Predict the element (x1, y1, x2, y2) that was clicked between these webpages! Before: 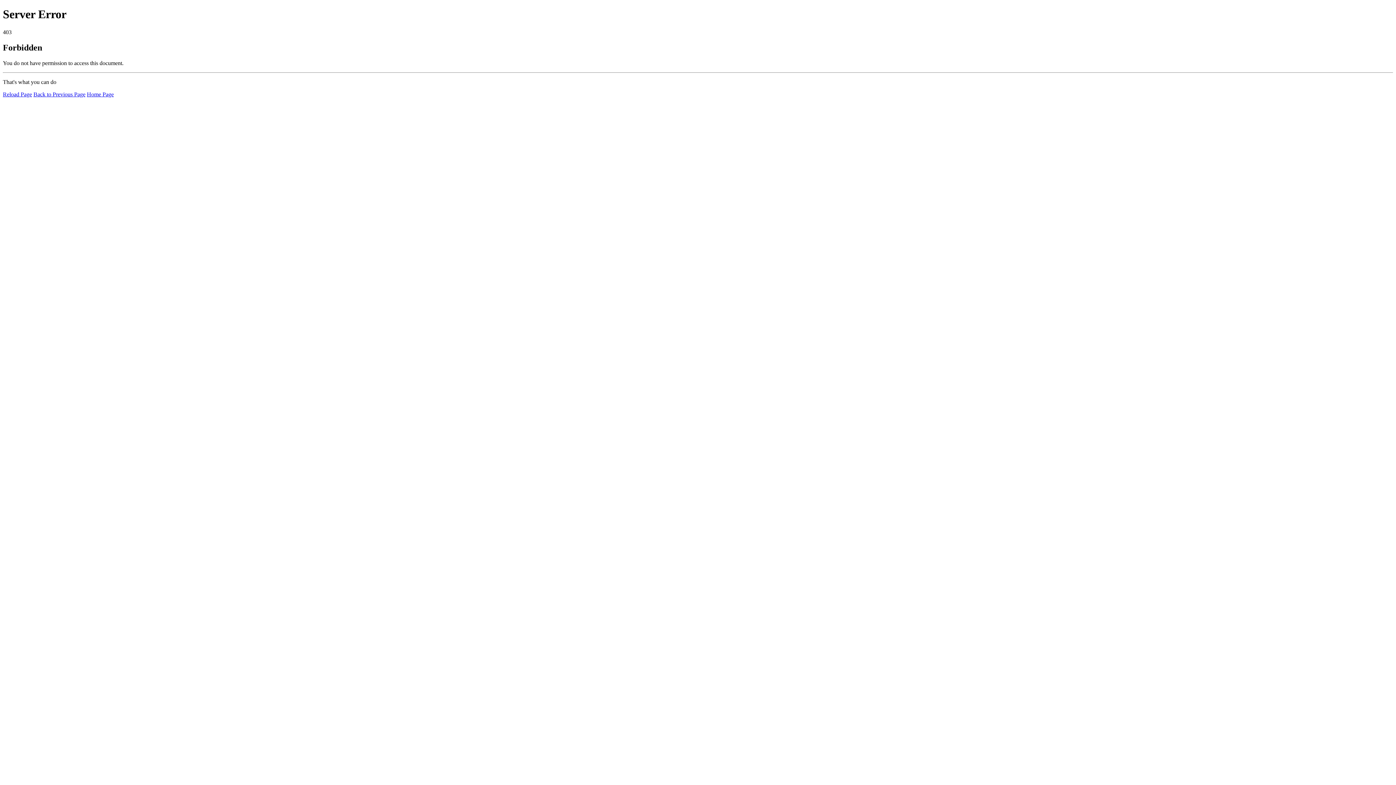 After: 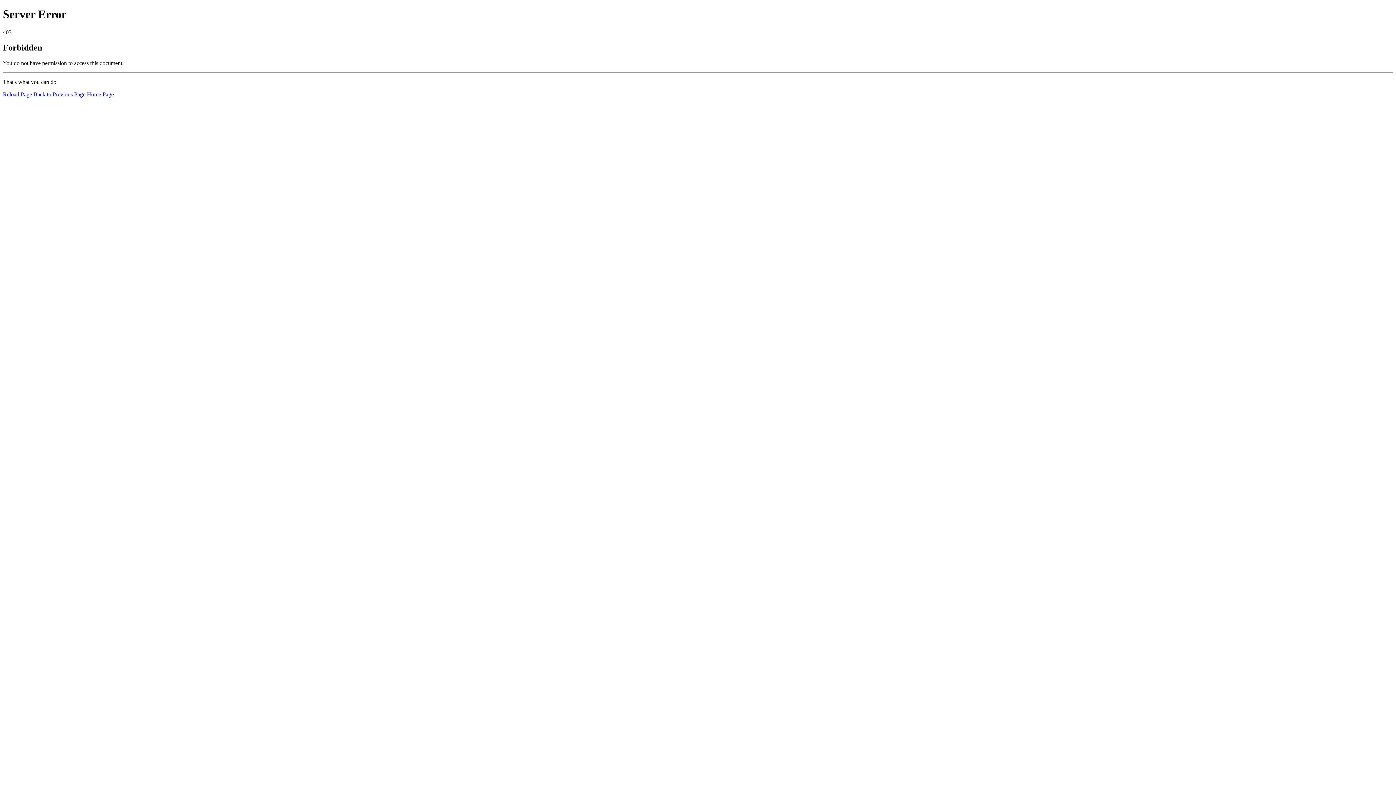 Action: bbox: (2, 91, 32, 97) label: Reload Page